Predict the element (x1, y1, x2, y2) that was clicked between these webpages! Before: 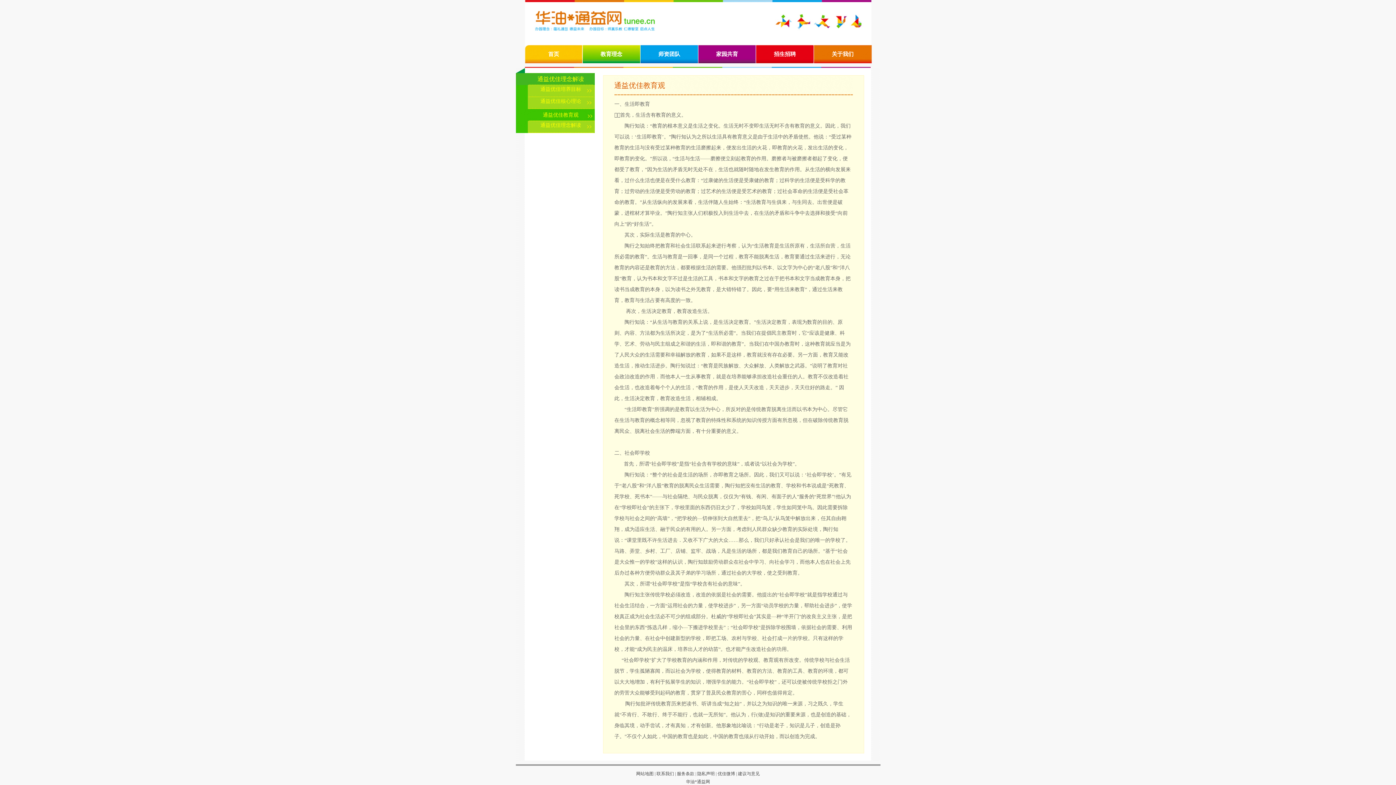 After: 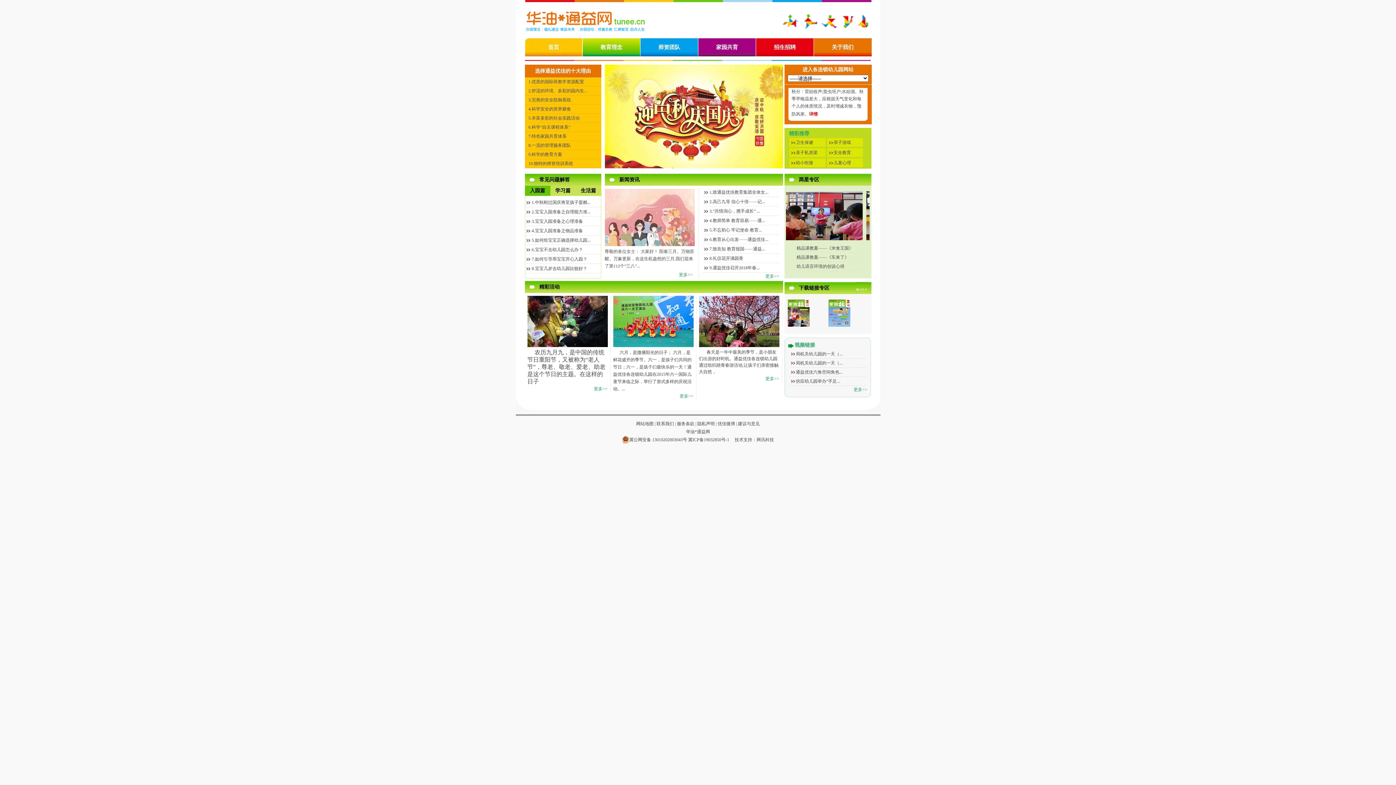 Action: label: 首页 bbox: (524, 45, 582, 63)